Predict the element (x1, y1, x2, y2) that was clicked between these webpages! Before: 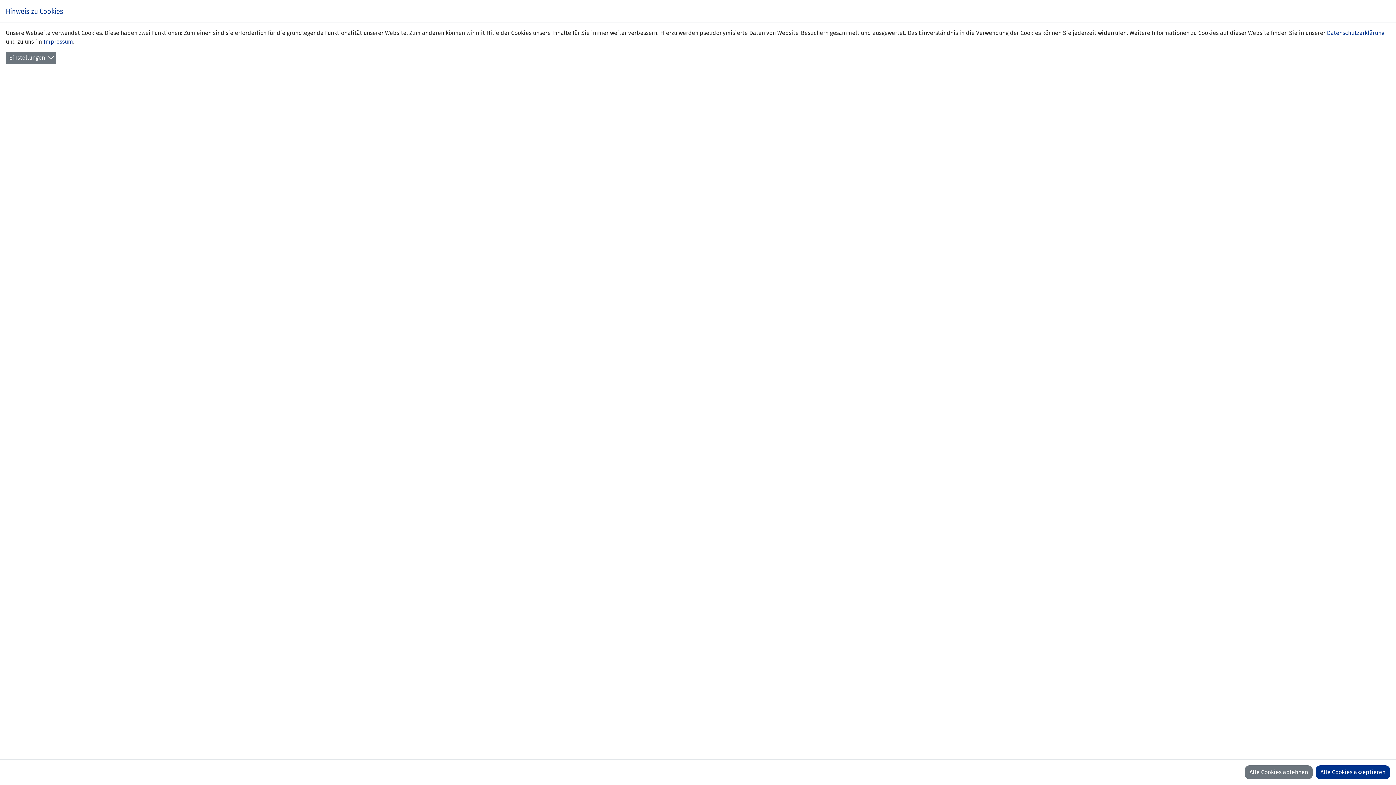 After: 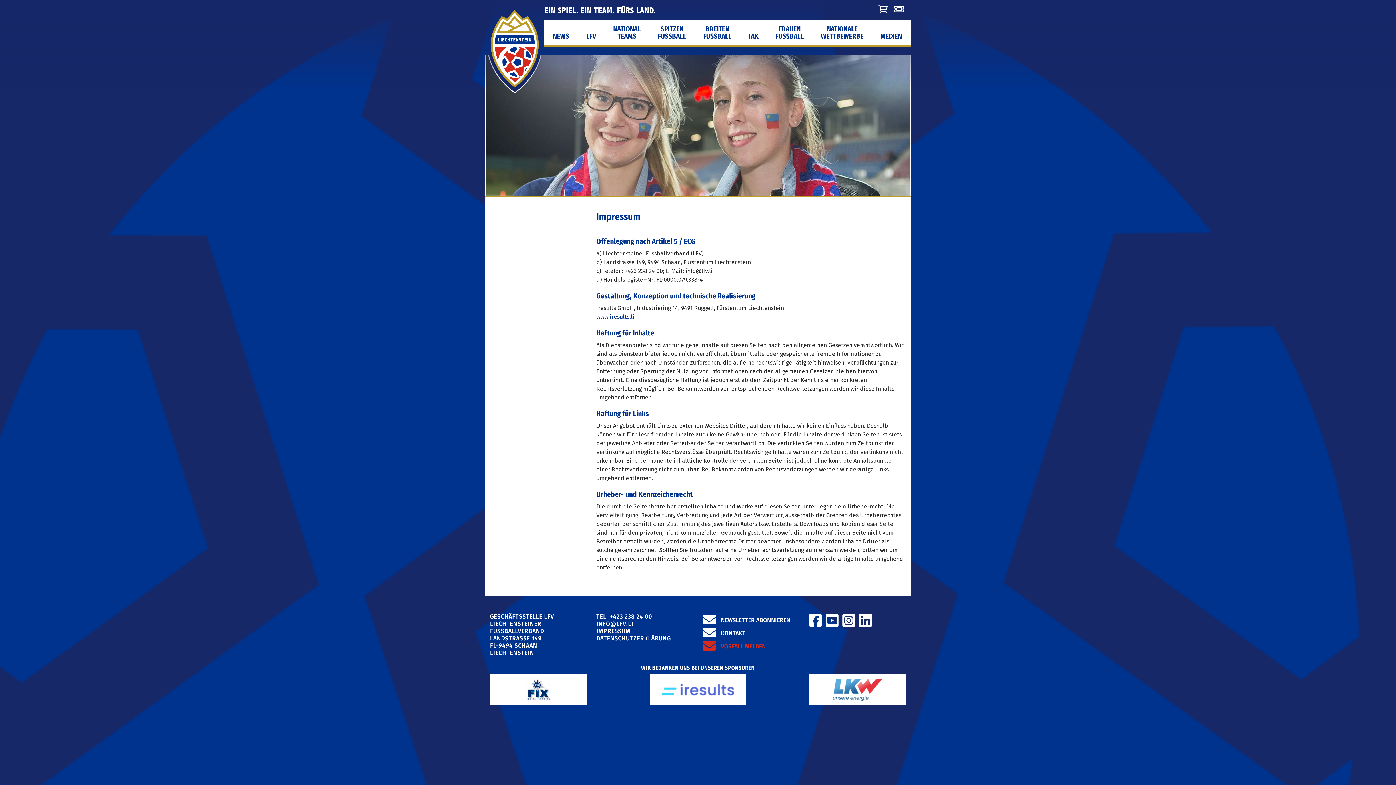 Action: label: Impressum bbox: (43, 38, 73, 45)